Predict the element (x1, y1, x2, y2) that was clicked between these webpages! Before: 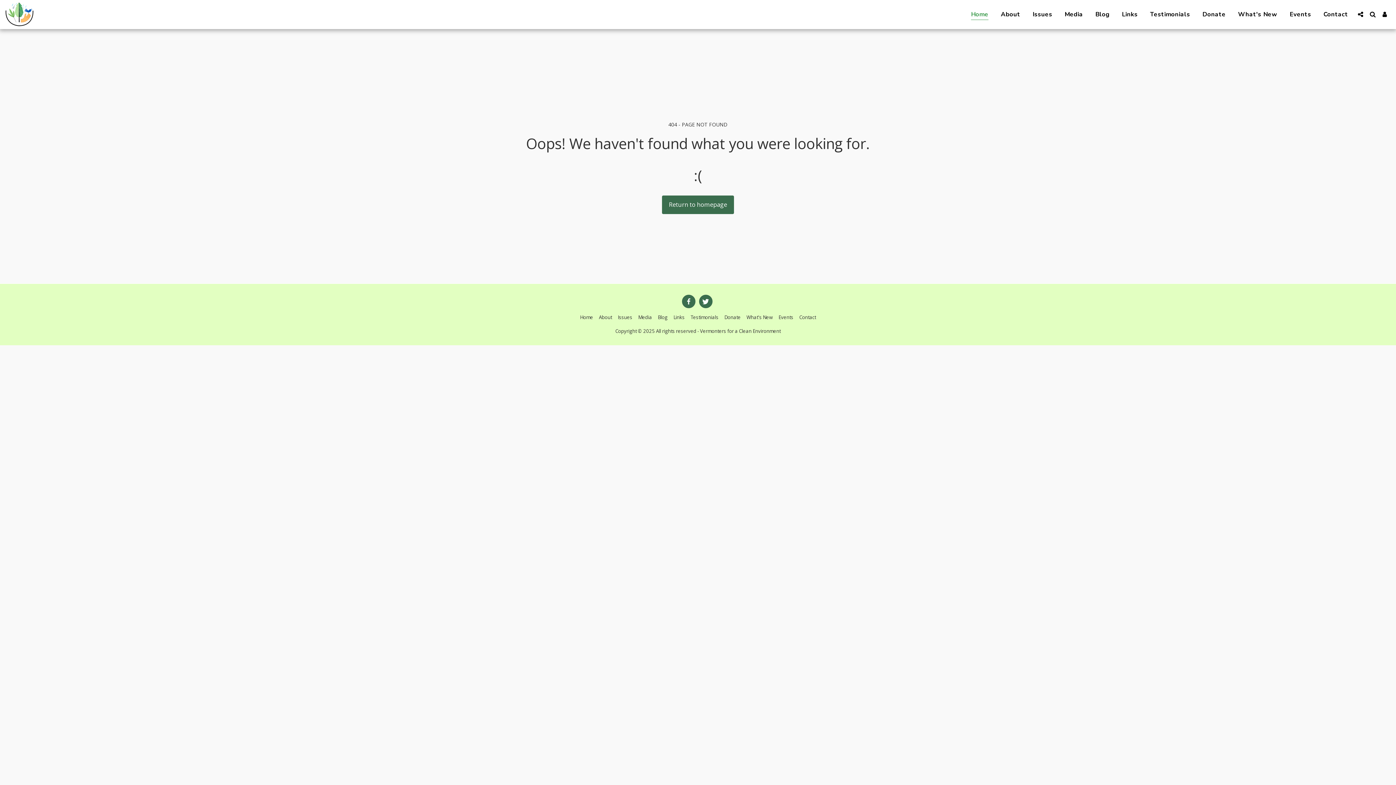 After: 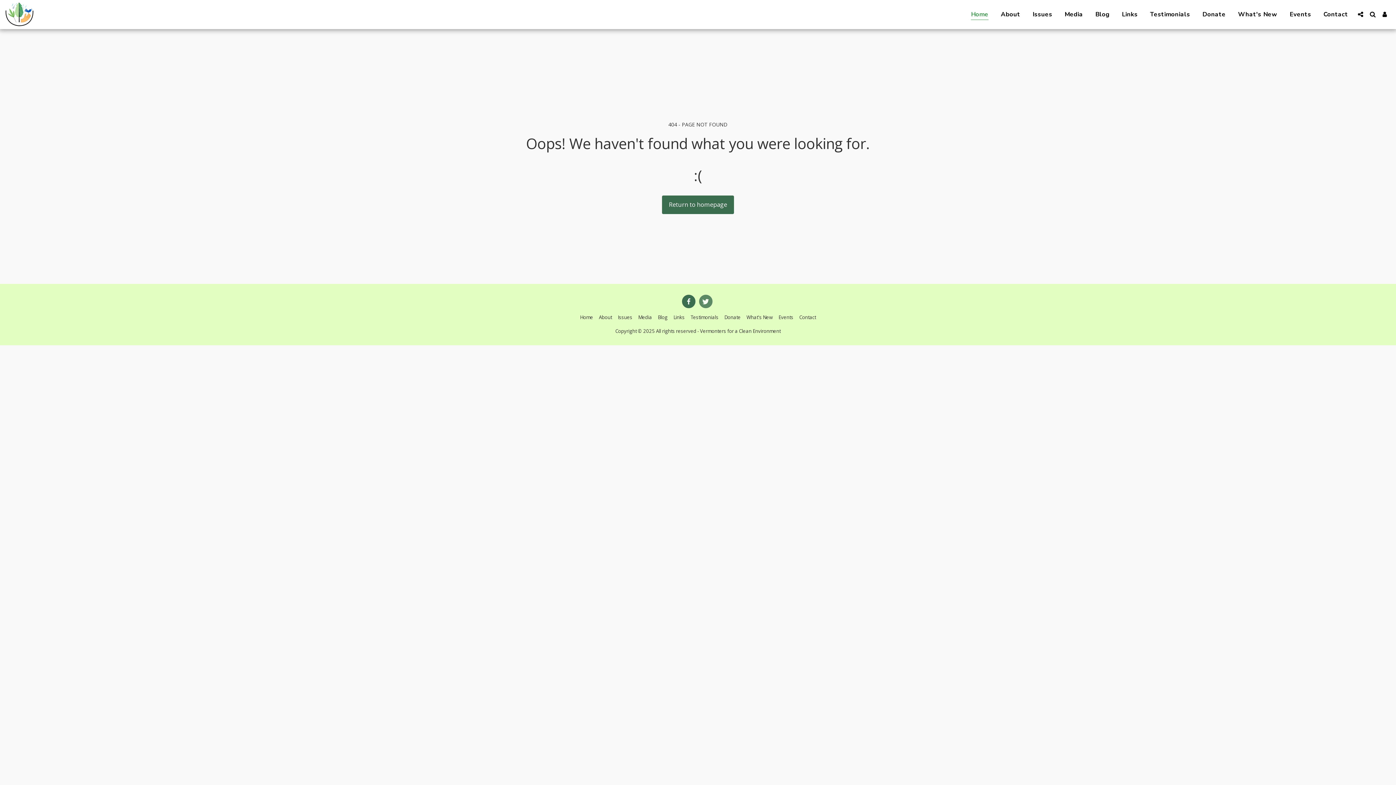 Action: bbox: (699, 294, 712, 308) label:  